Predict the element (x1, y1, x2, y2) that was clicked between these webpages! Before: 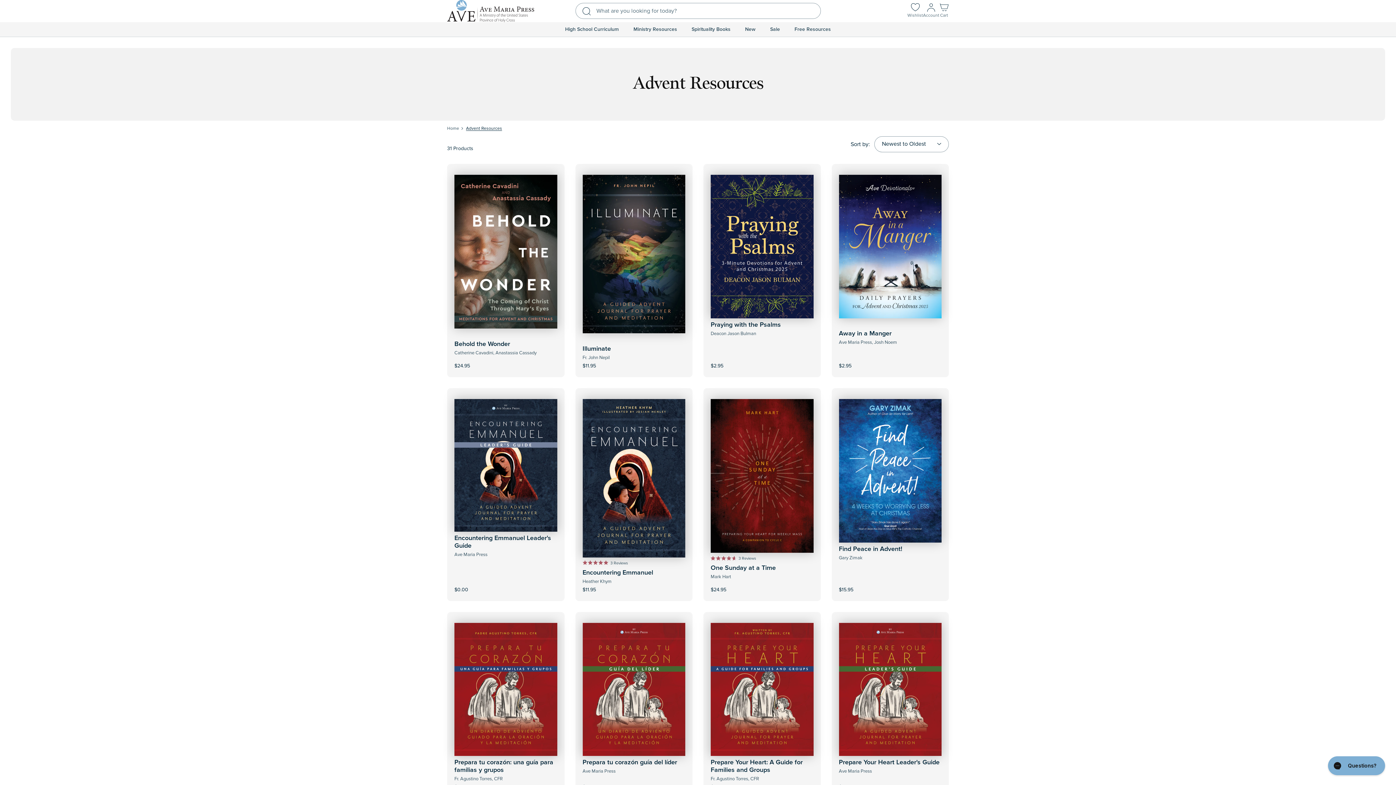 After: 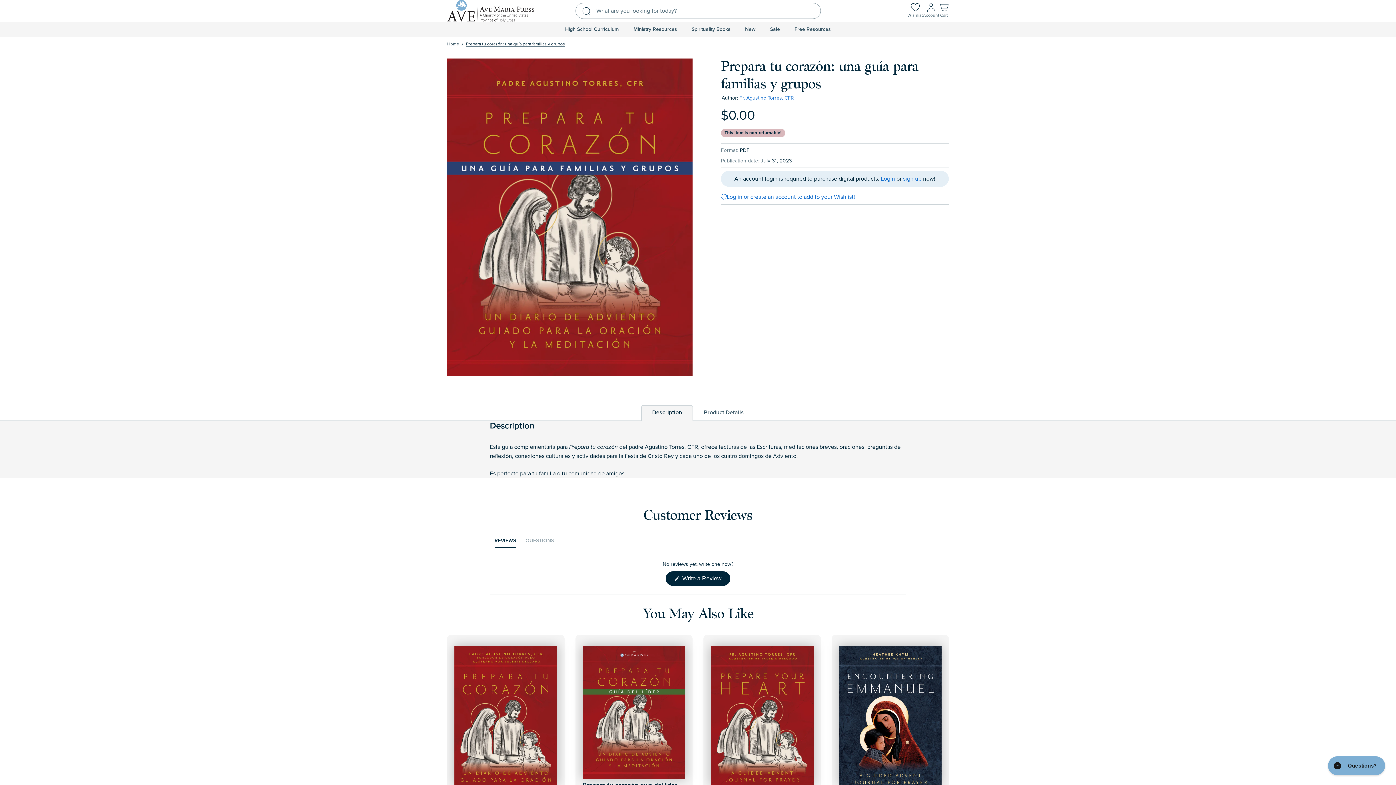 Action: label: View Product bbox: (480, 768, 531, 790)